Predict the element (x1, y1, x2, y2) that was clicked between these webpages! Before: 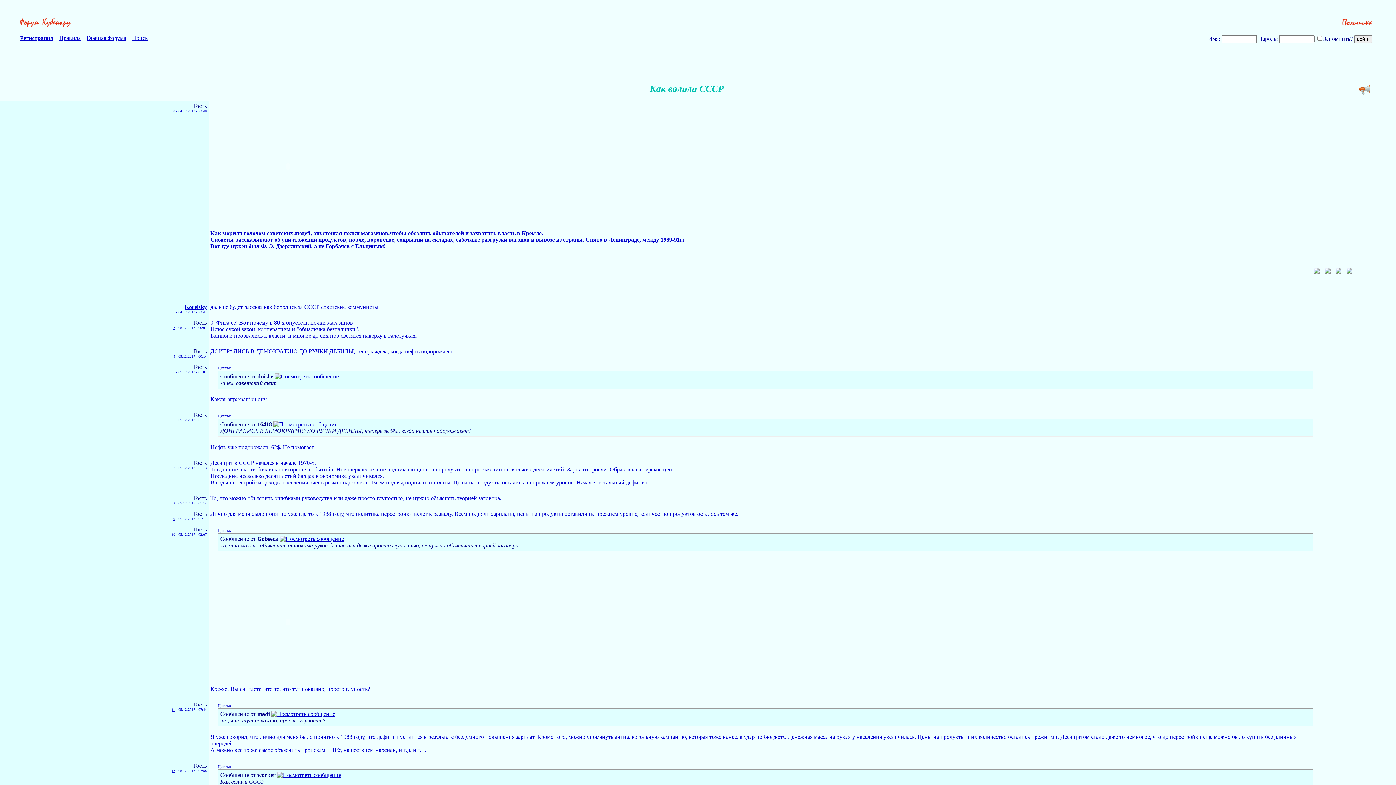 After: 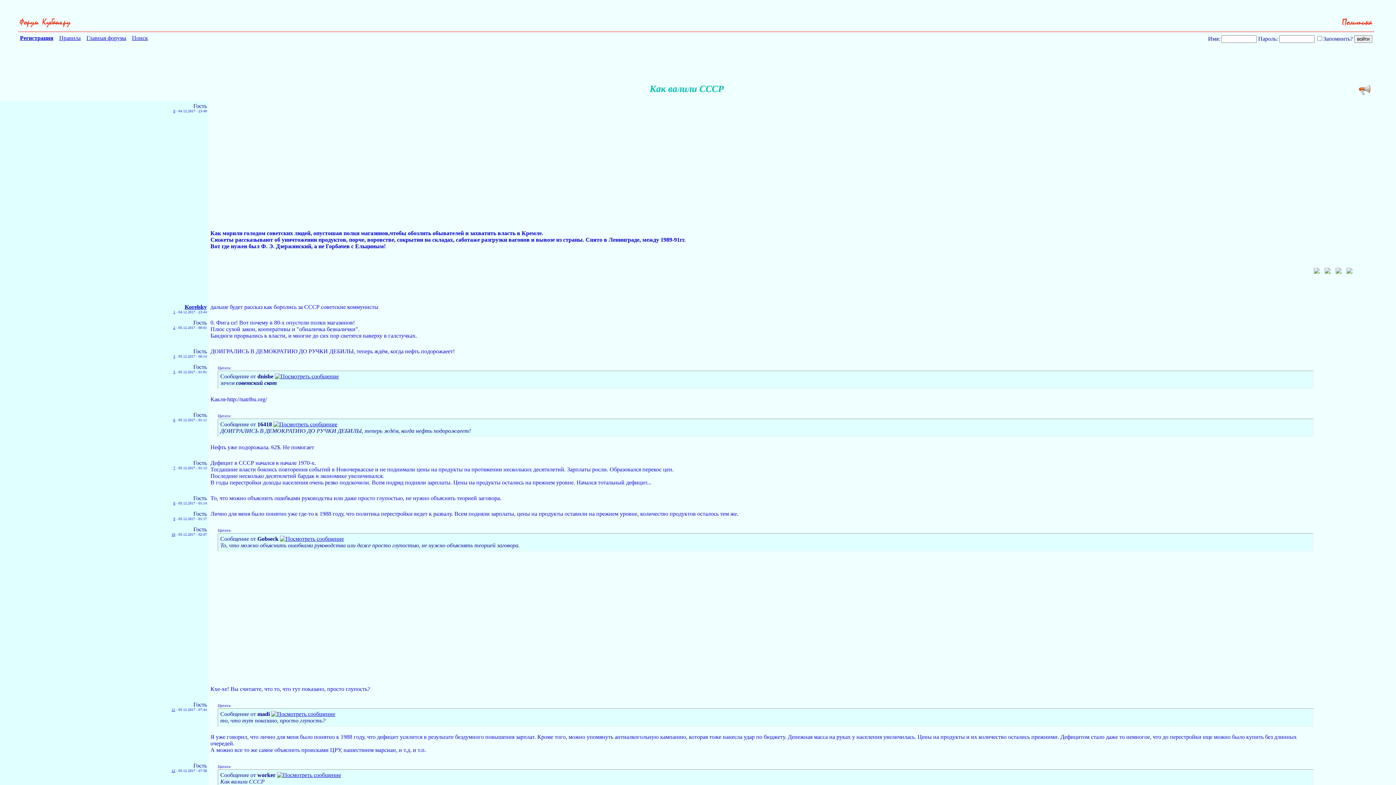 Action: label: 11 bbox: (171, 707, 175, 711)